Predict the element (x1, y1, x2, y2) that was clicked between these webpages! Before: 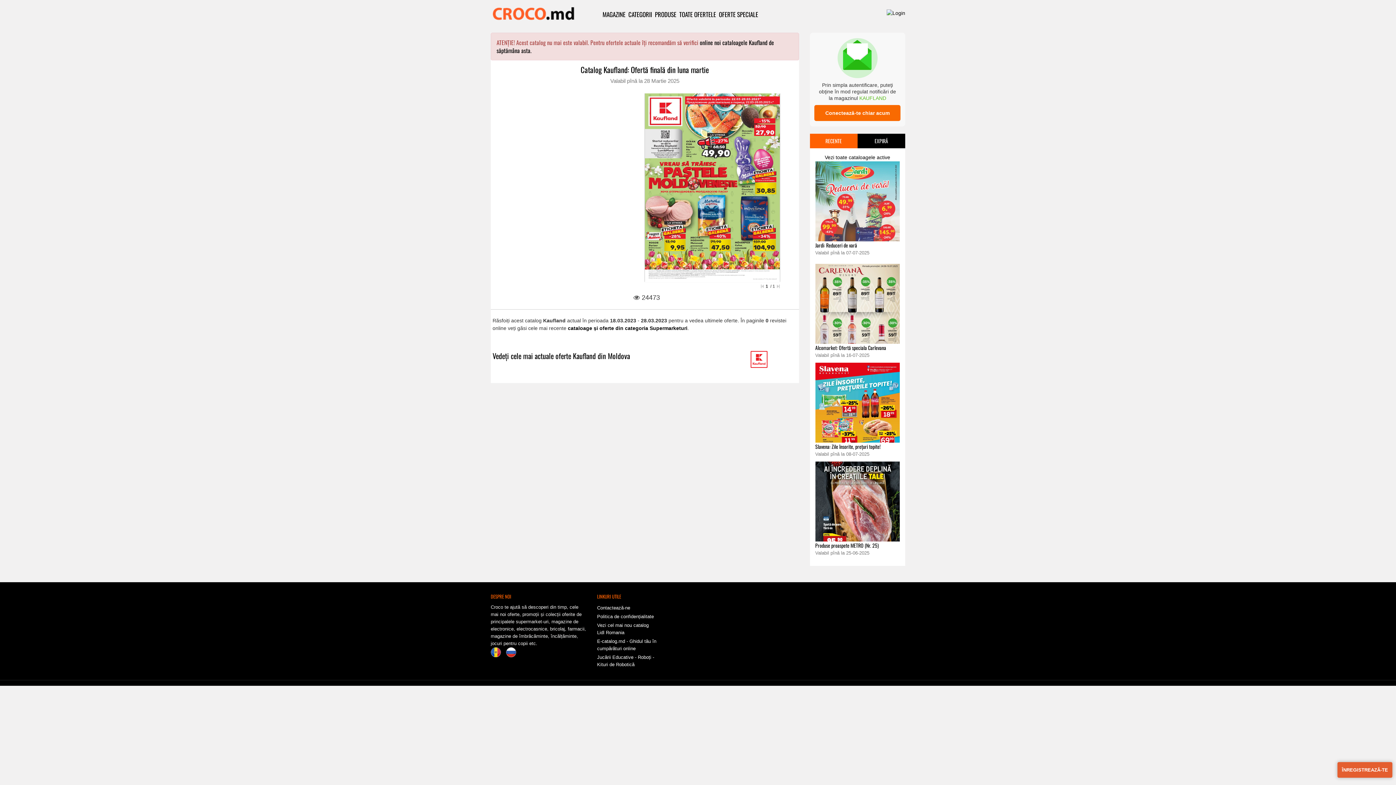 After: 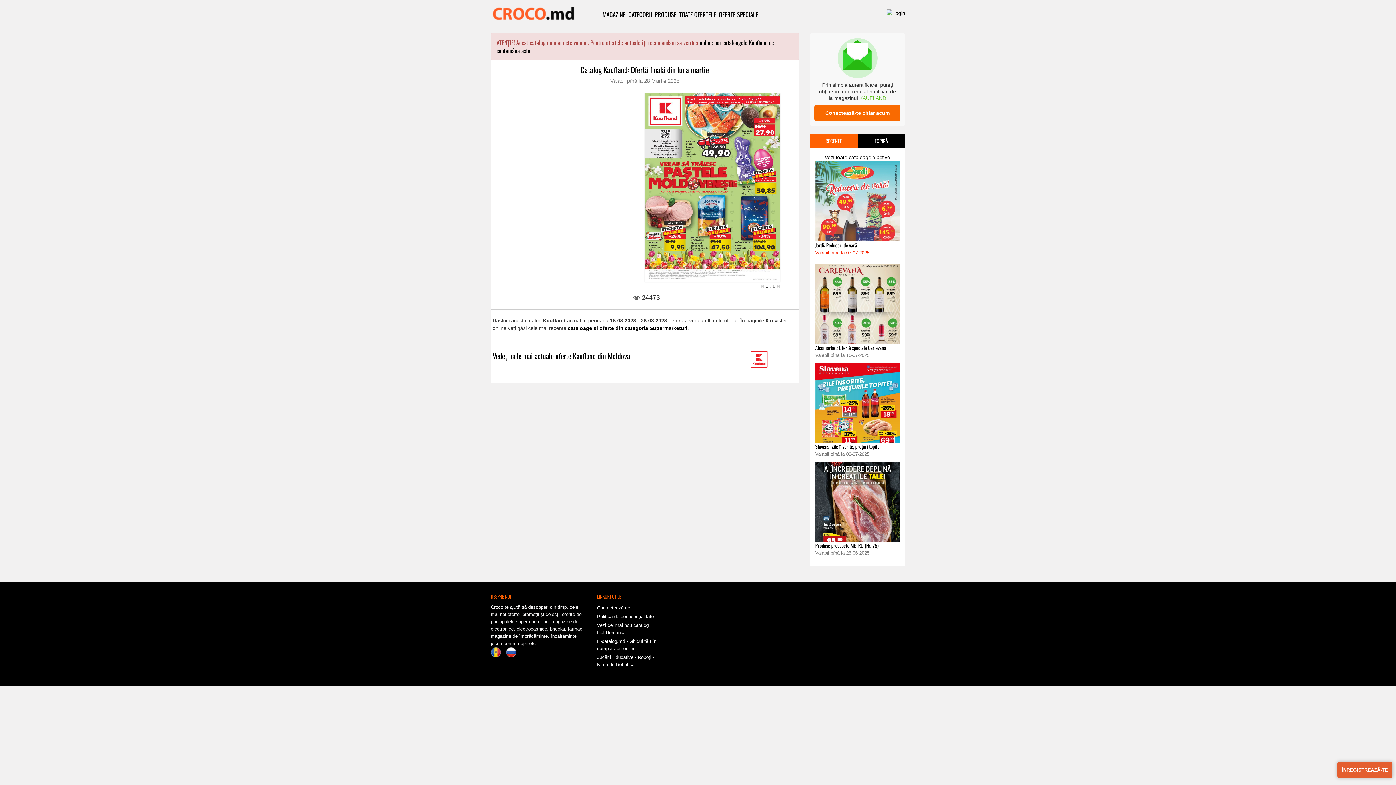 Action: label: Valabil pînă la 07-07-2025 bbox: (815, 250, 869, 255)